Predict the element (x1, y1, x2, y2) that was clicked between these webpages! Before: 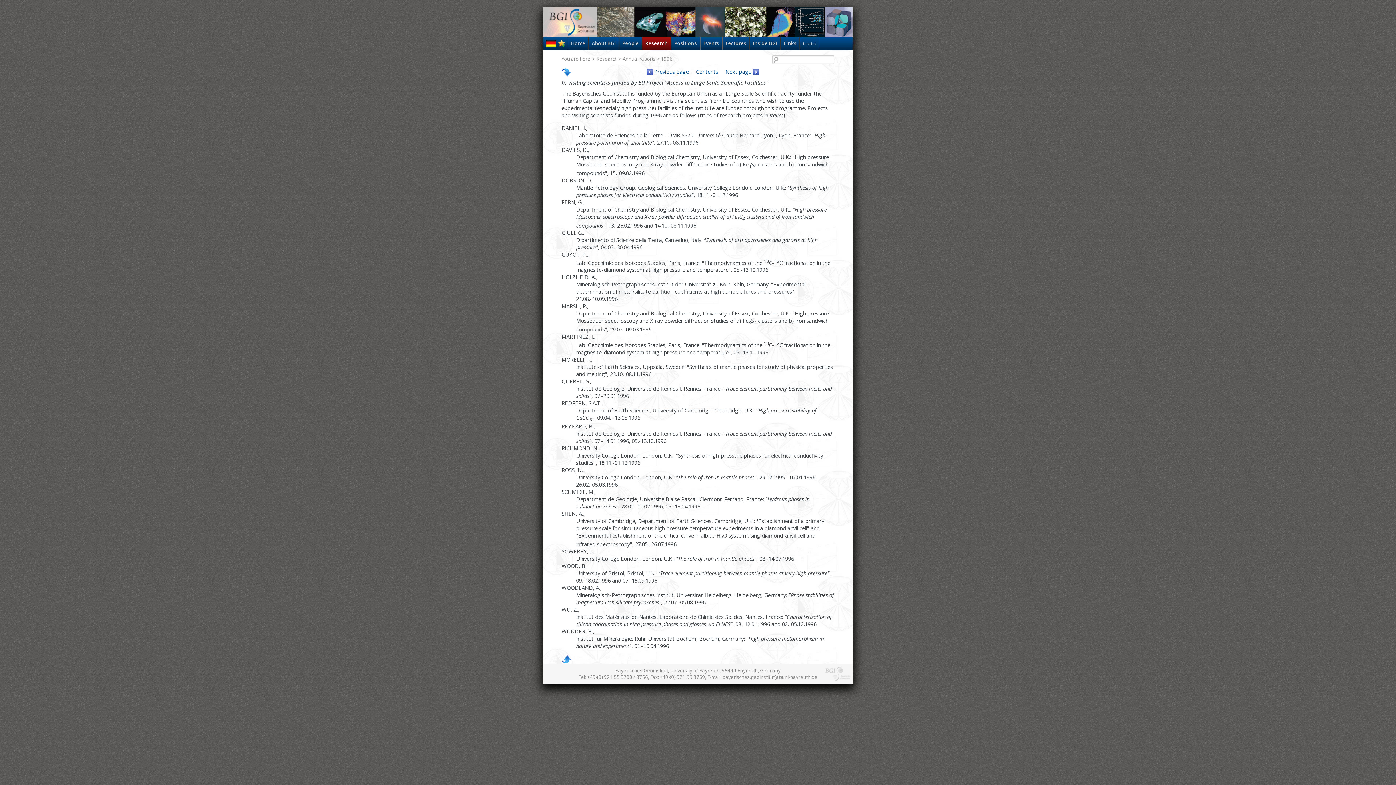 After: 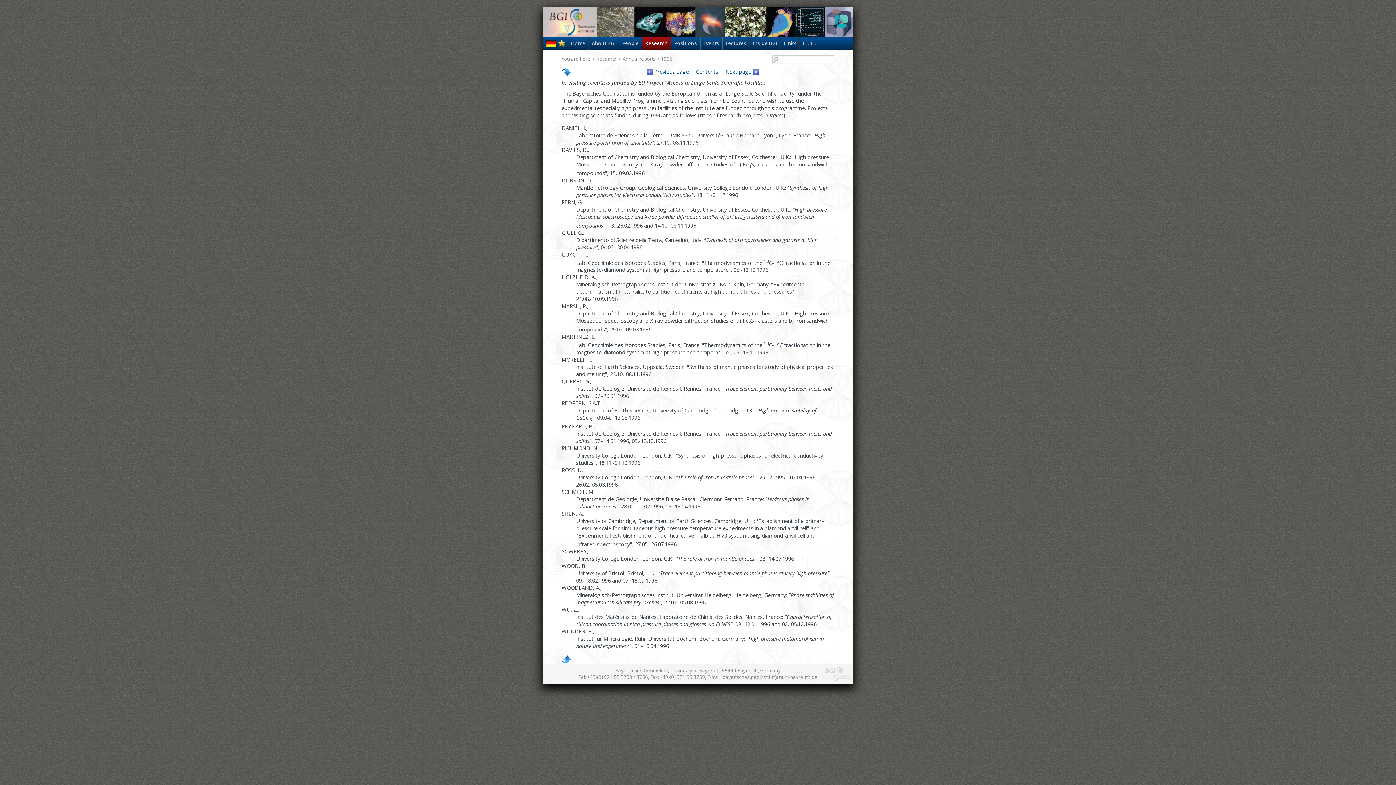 Action: bbox: (561, 655, 571, 663)